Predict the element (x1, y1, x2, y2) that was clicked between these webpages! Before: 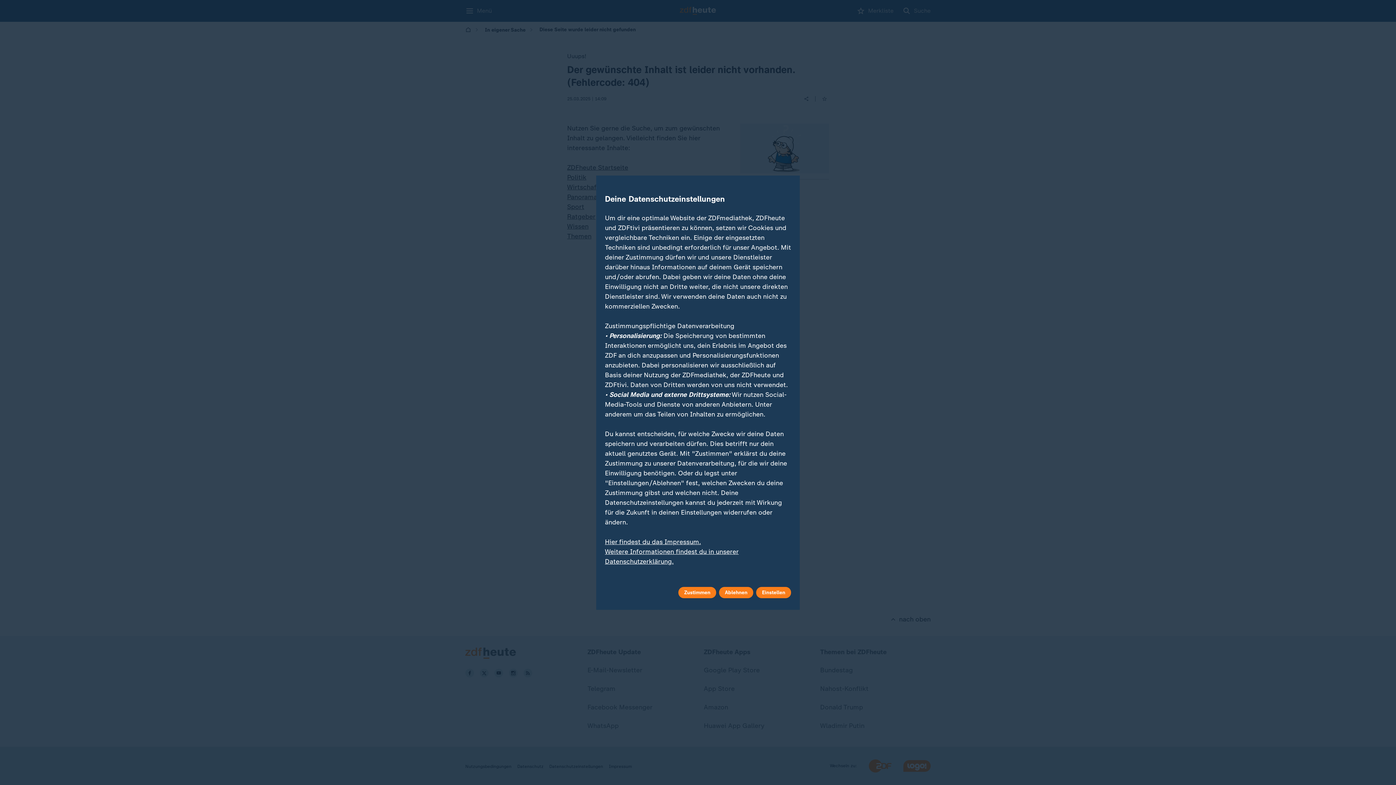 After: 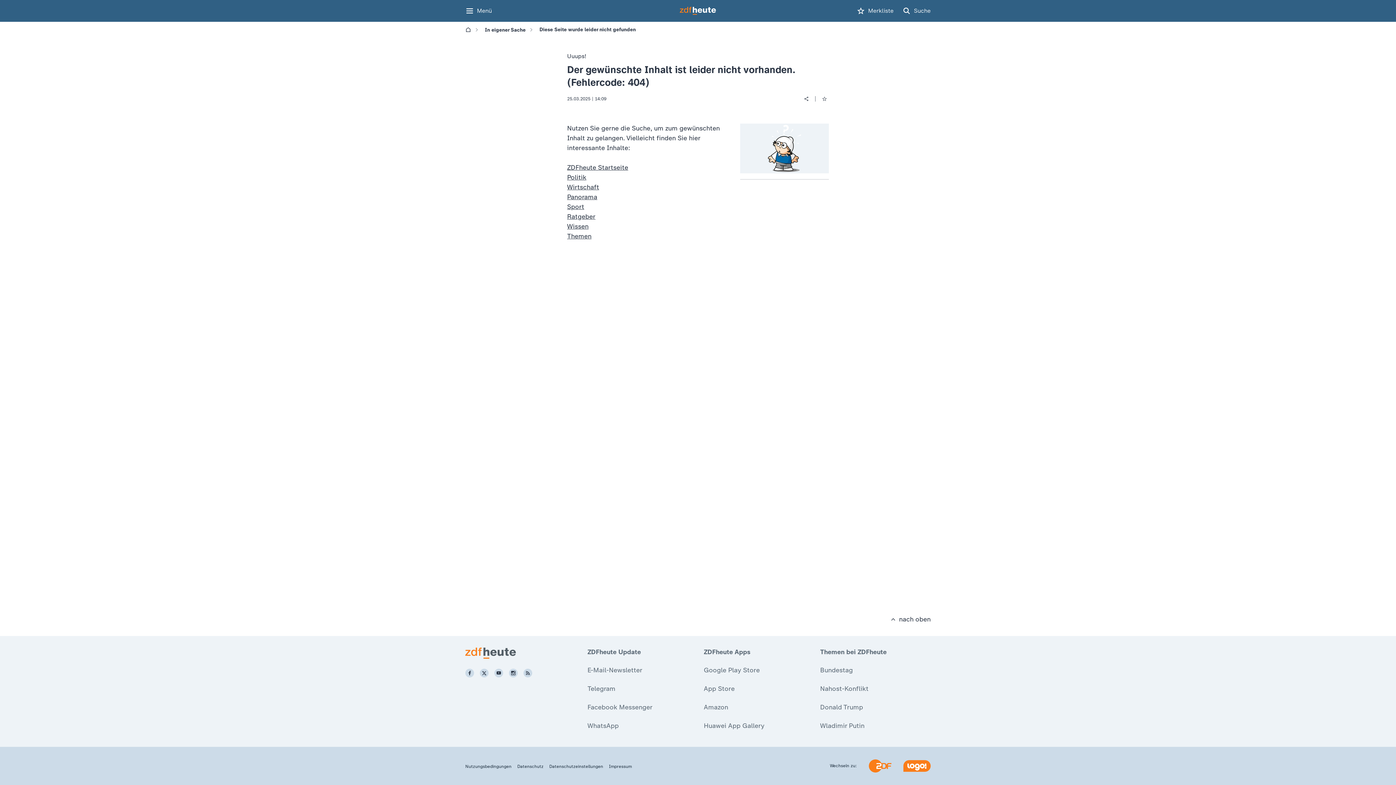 Action: label: Ablehnen bbox: (719, 587, 753, 598)